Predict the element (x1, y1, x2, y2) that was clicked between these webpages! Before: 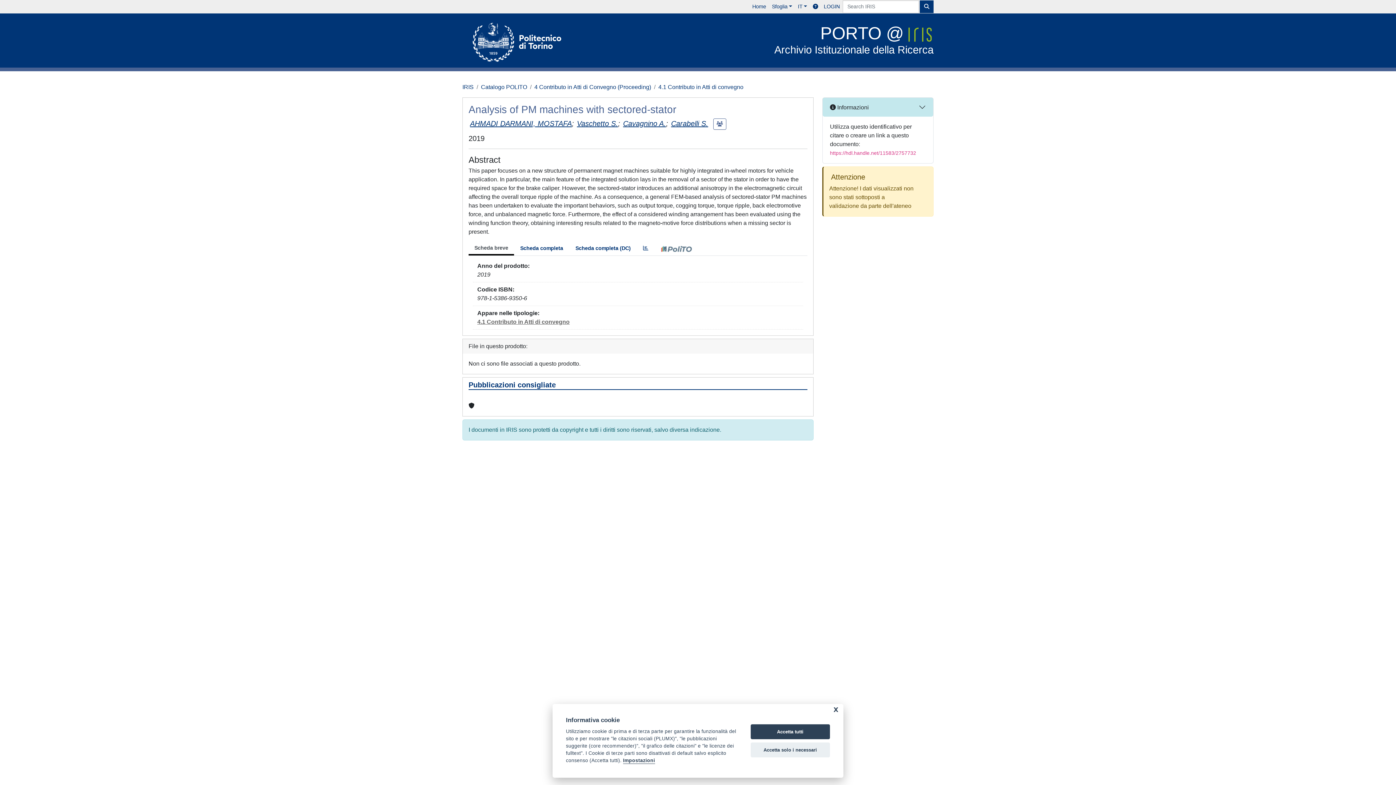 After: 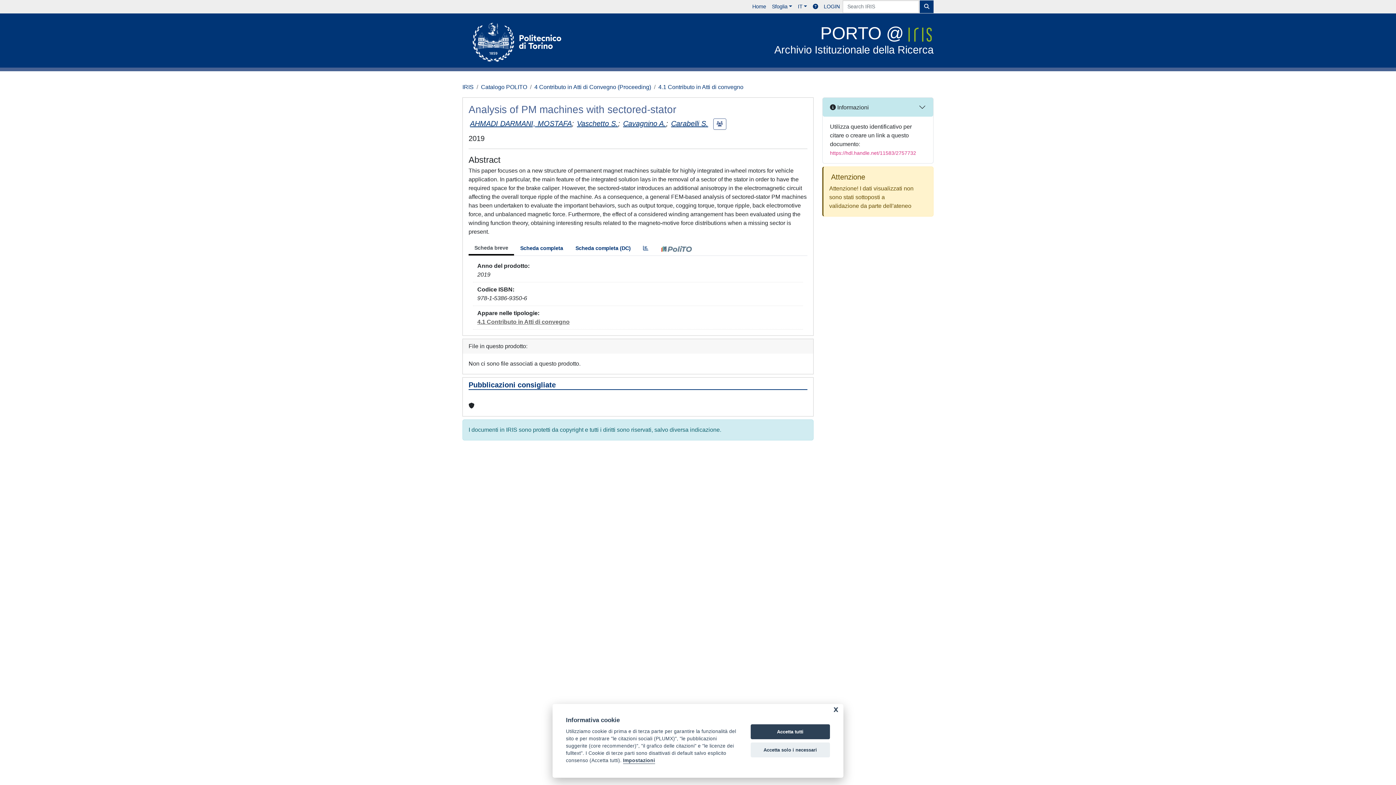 Action: label: Scheda breve bbox: (468, 242, 514, 255)